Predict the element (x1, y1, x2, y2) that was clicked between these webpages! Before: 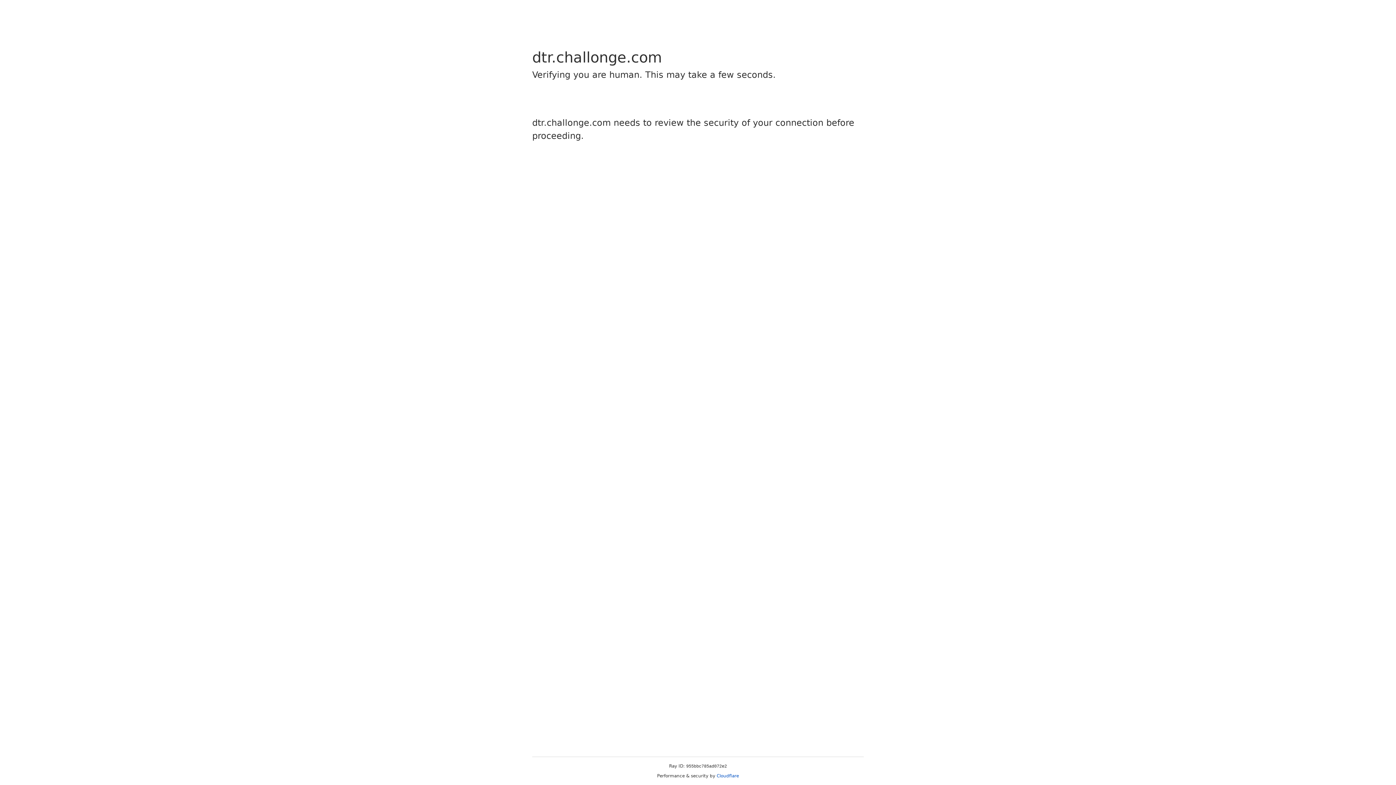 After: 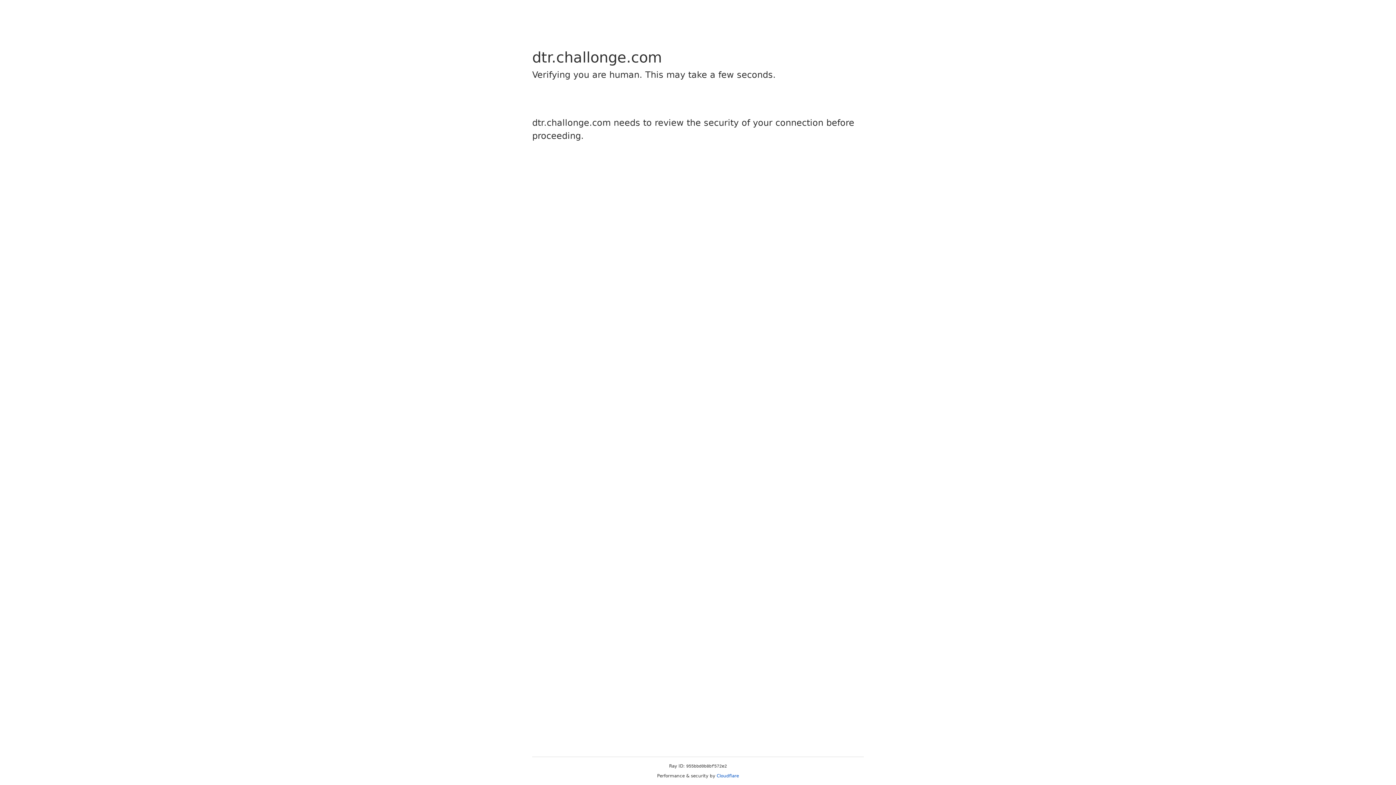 Action: label: Cloudflare bbox: (716, 773, 739, 778)